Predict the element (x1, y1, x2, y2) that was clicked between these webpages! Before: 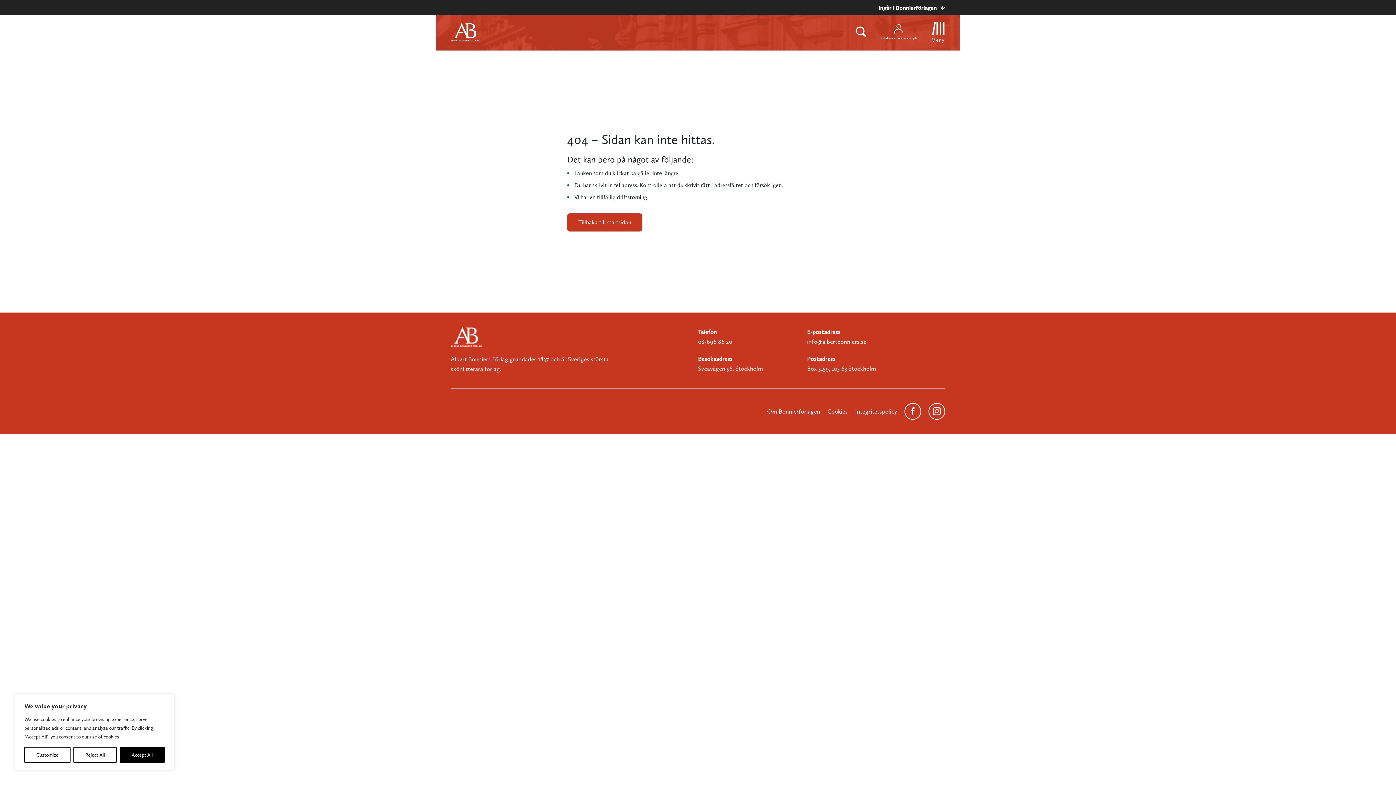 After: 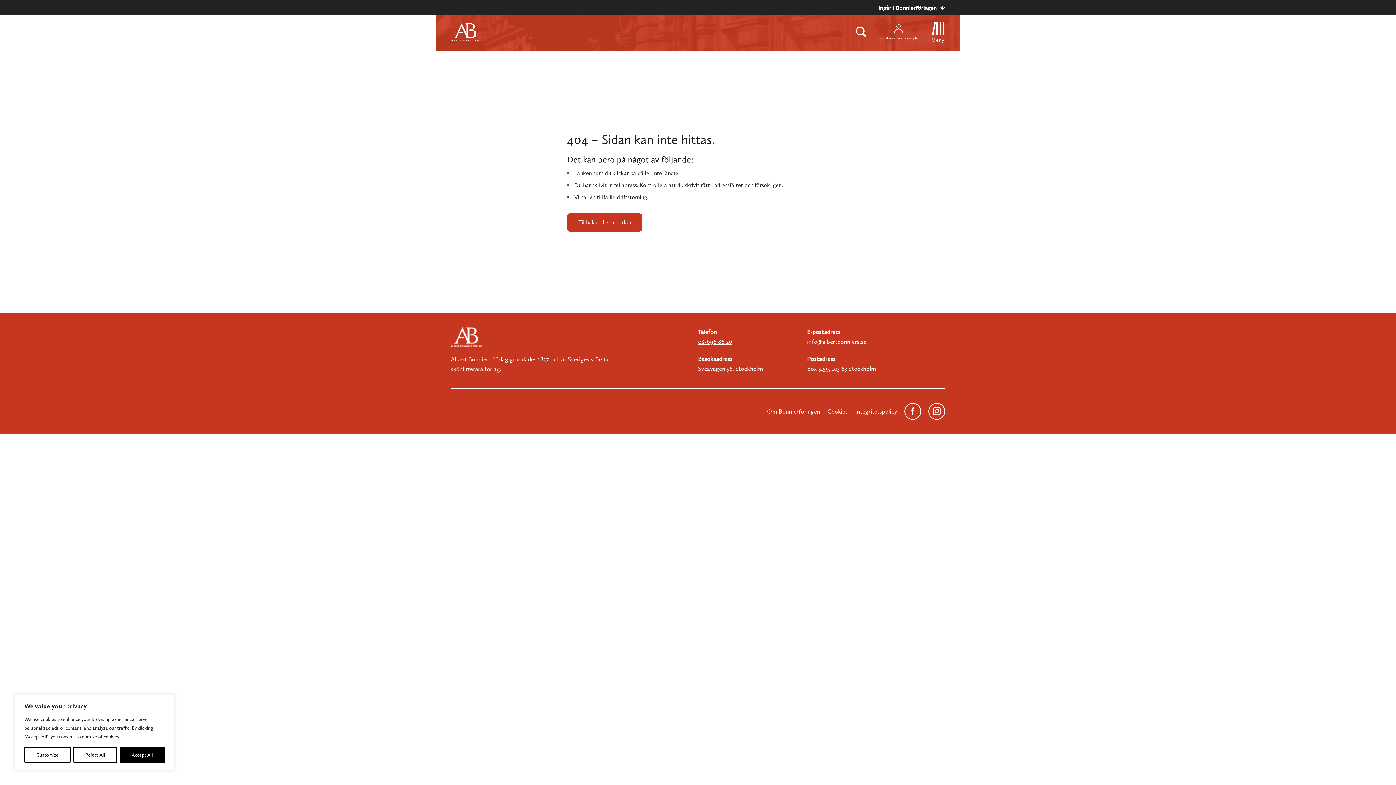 Action: label: 08-696 86 20 bbox: (698, 338, 732, 345)